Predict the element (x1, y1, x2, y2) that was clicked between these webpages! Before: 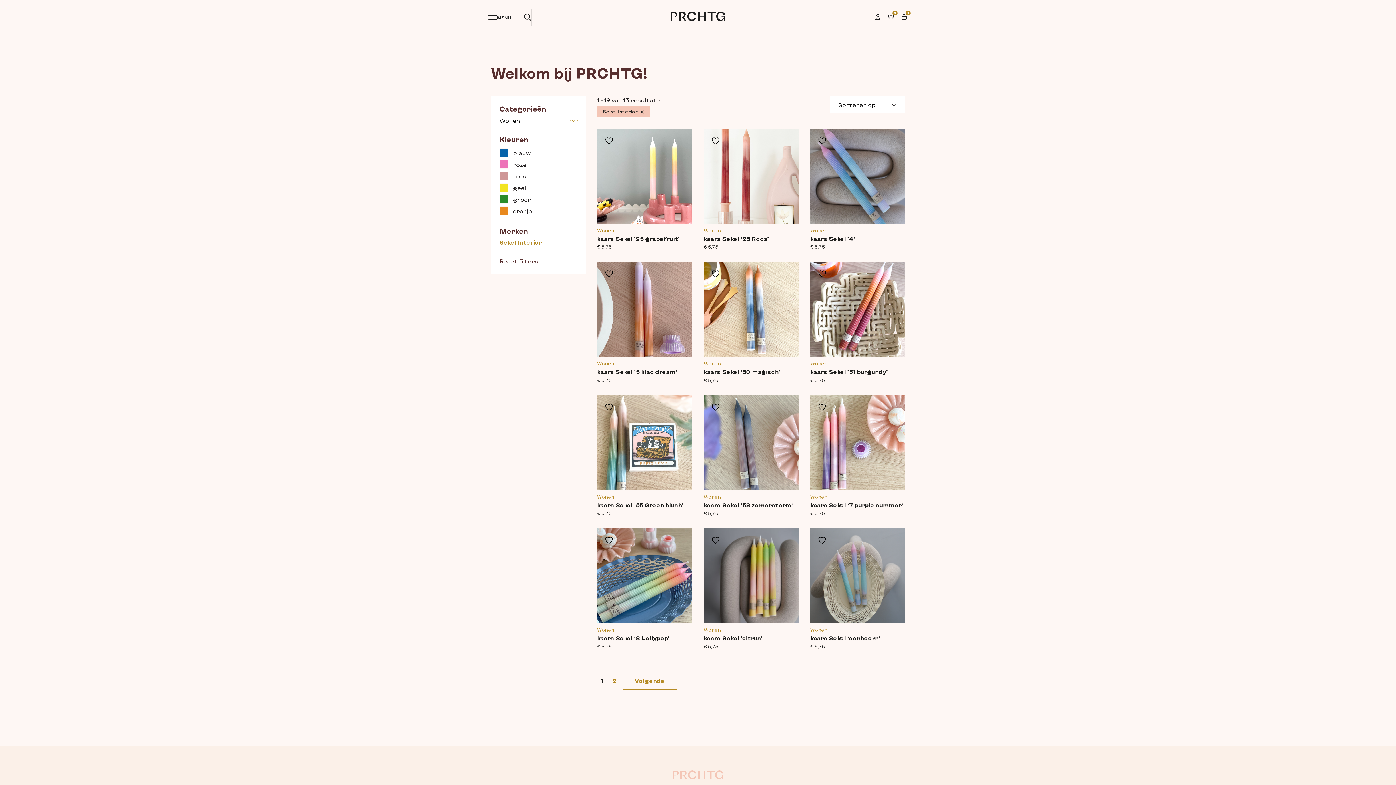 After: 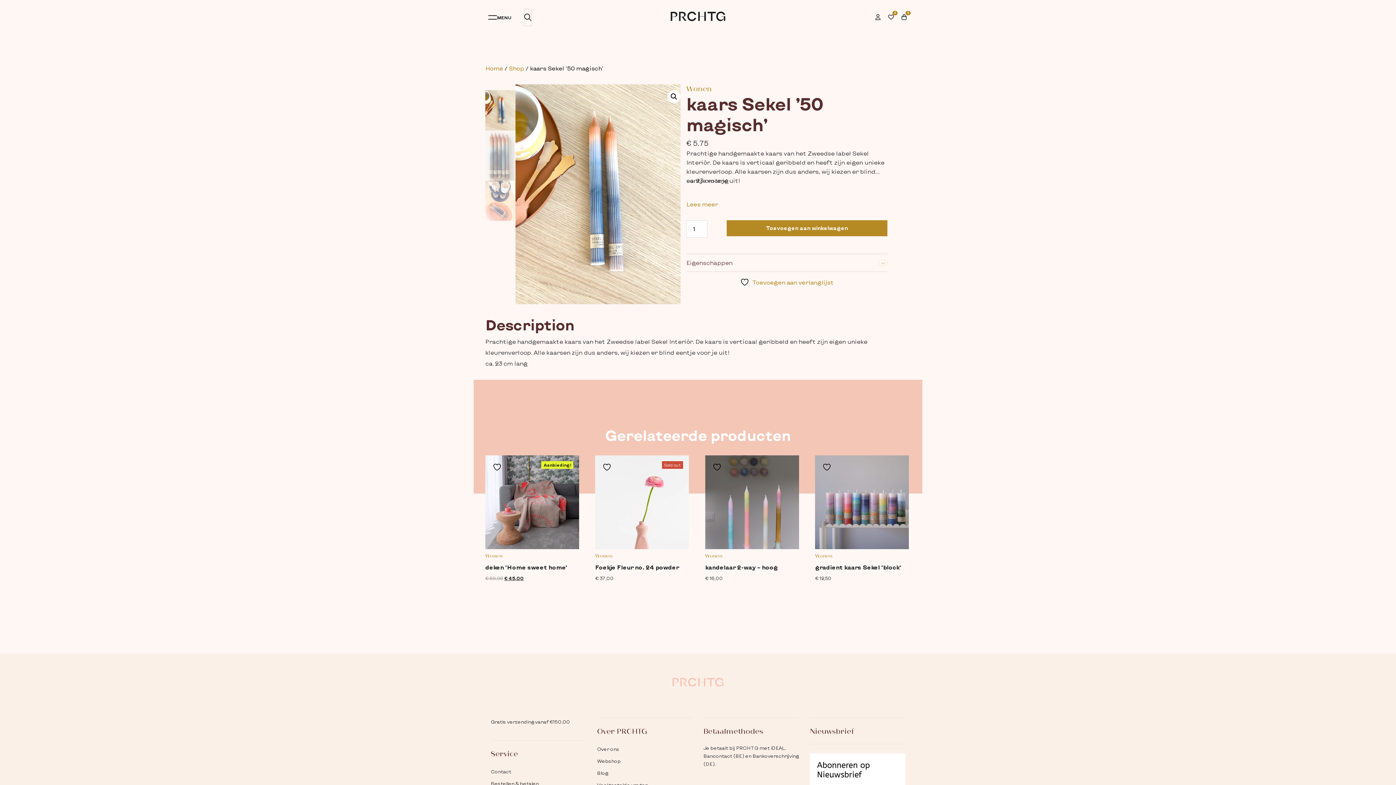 Action: bbox: (703, 262, 798, 383) label: Wonen
kaars Sekel ’50 magisch’
€ 5,75